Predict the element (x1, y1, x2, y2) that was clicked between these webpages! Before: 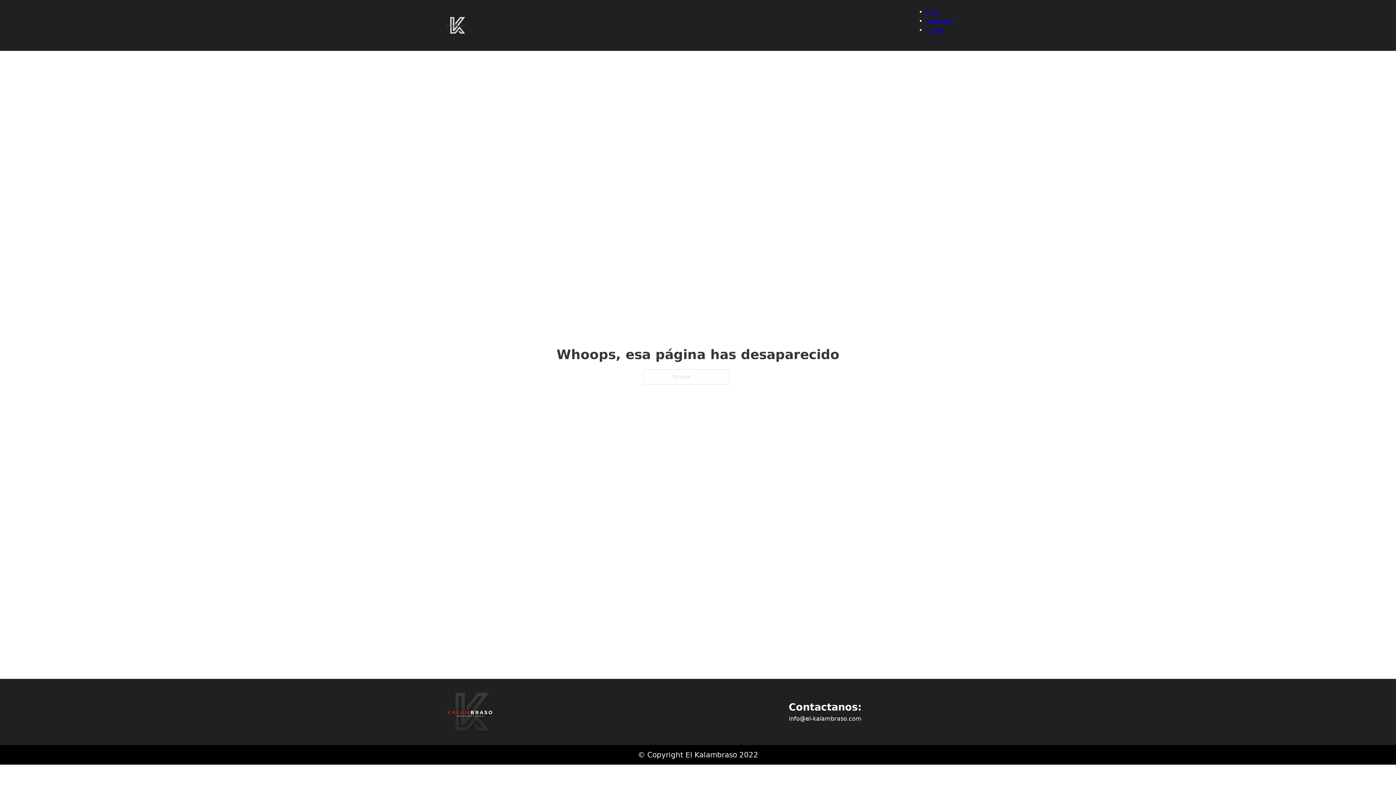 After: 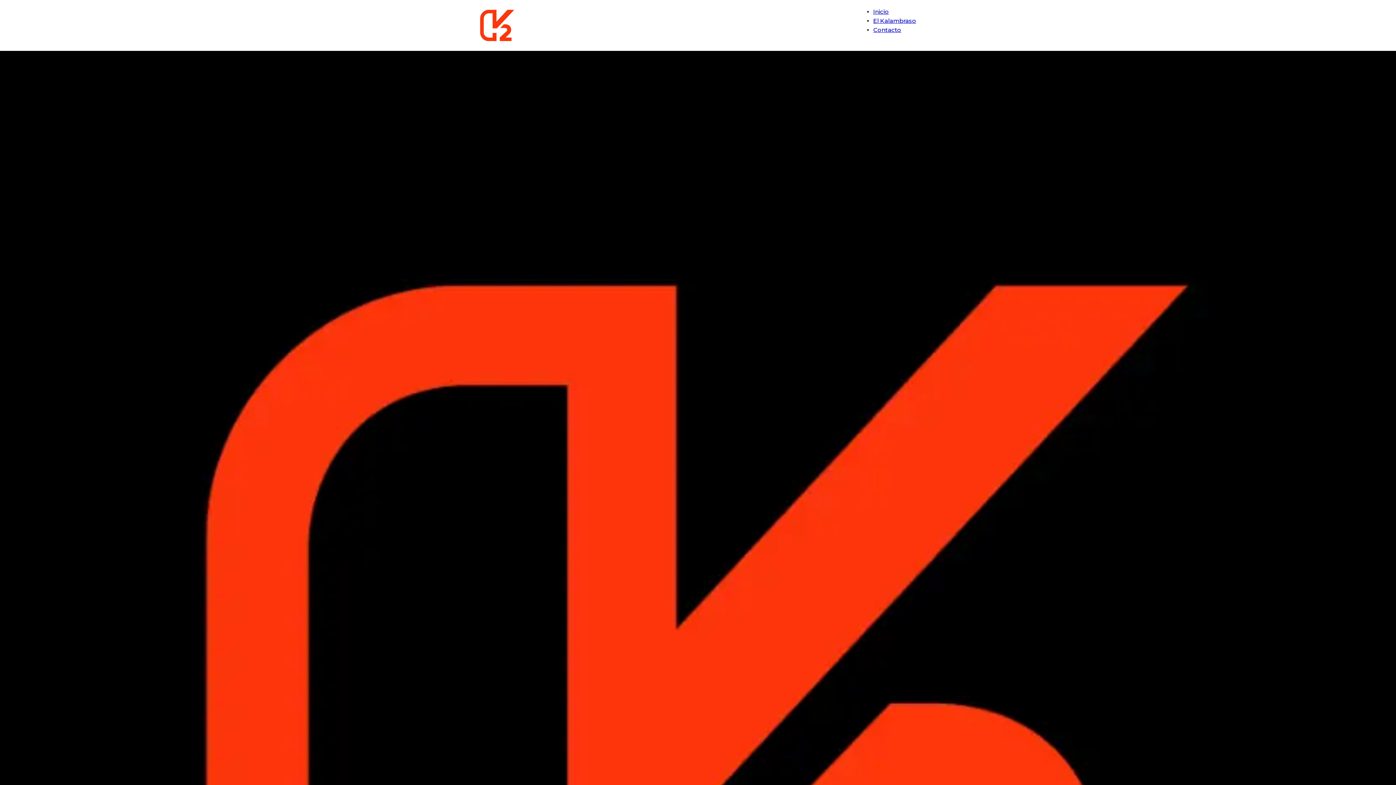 Action: bbox: (925, 17, 952, 24) label: conelkta2